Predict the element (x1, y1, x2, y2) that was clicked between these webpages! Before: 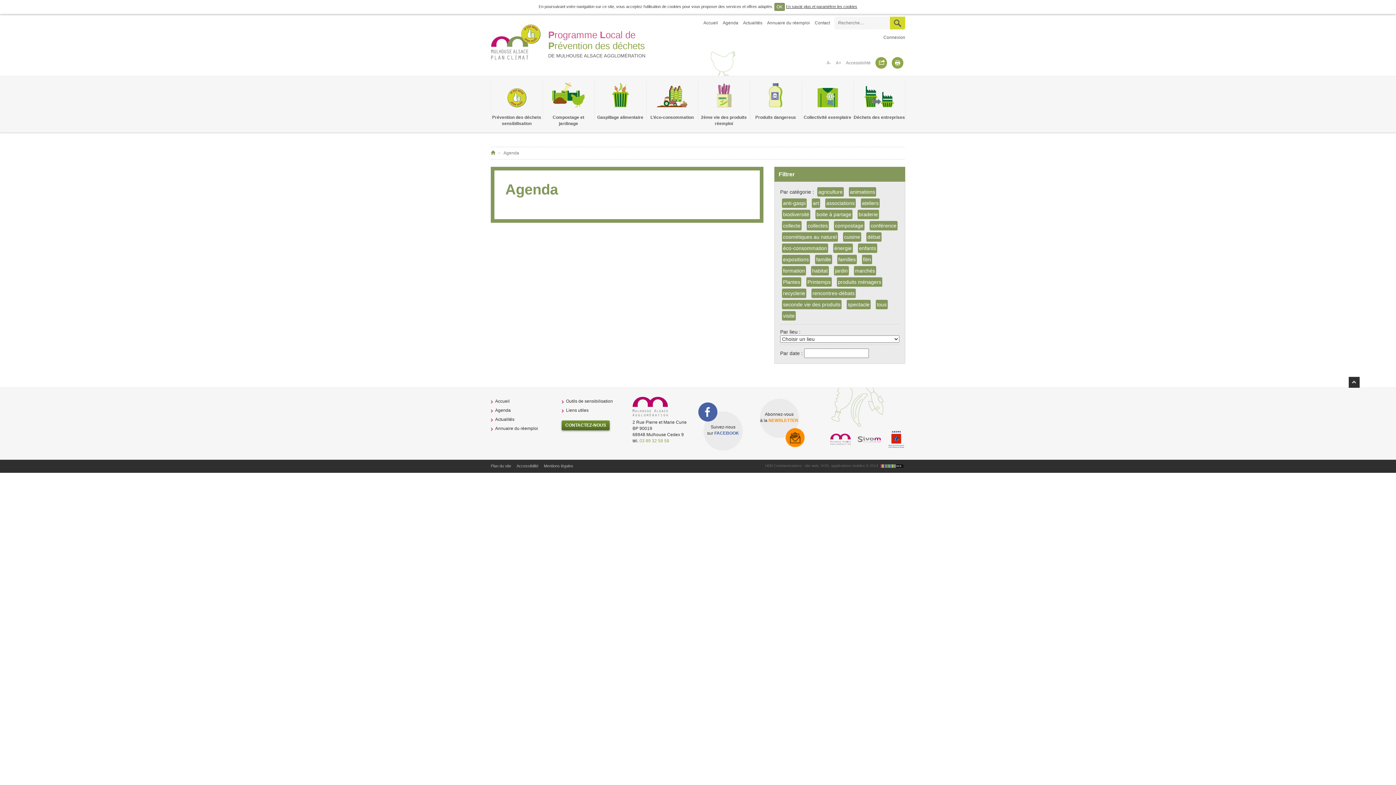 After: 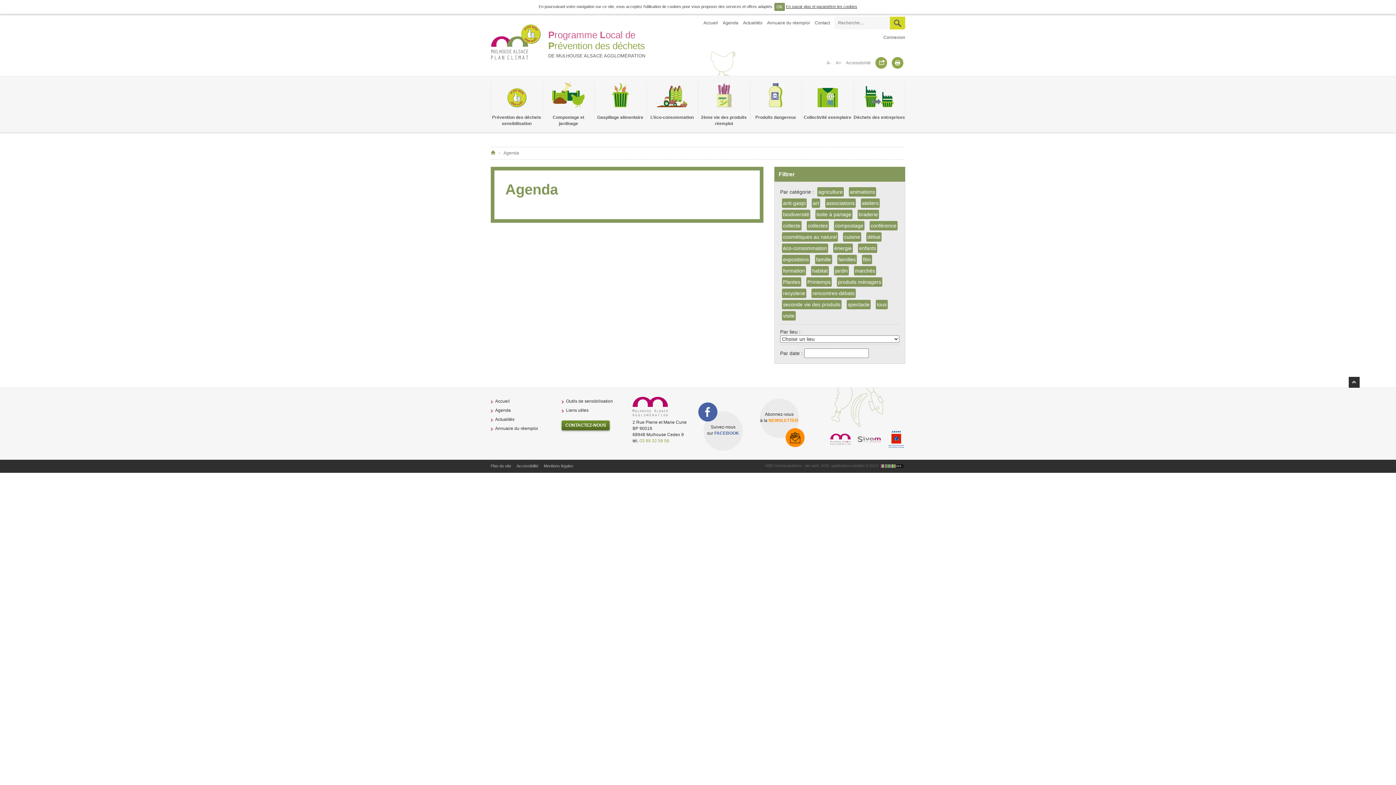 Action: bbox: (782, 198, 806, 207) label: anti-gaspi